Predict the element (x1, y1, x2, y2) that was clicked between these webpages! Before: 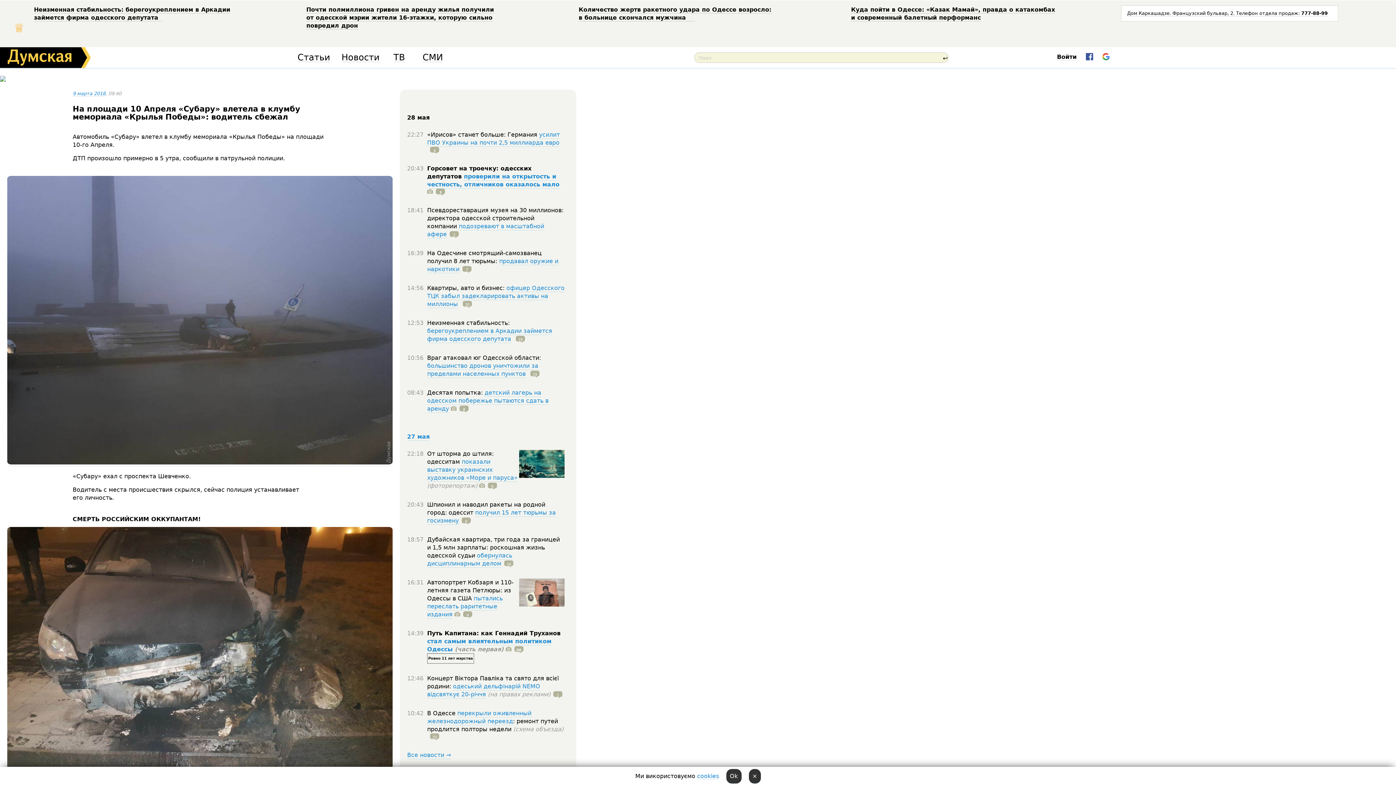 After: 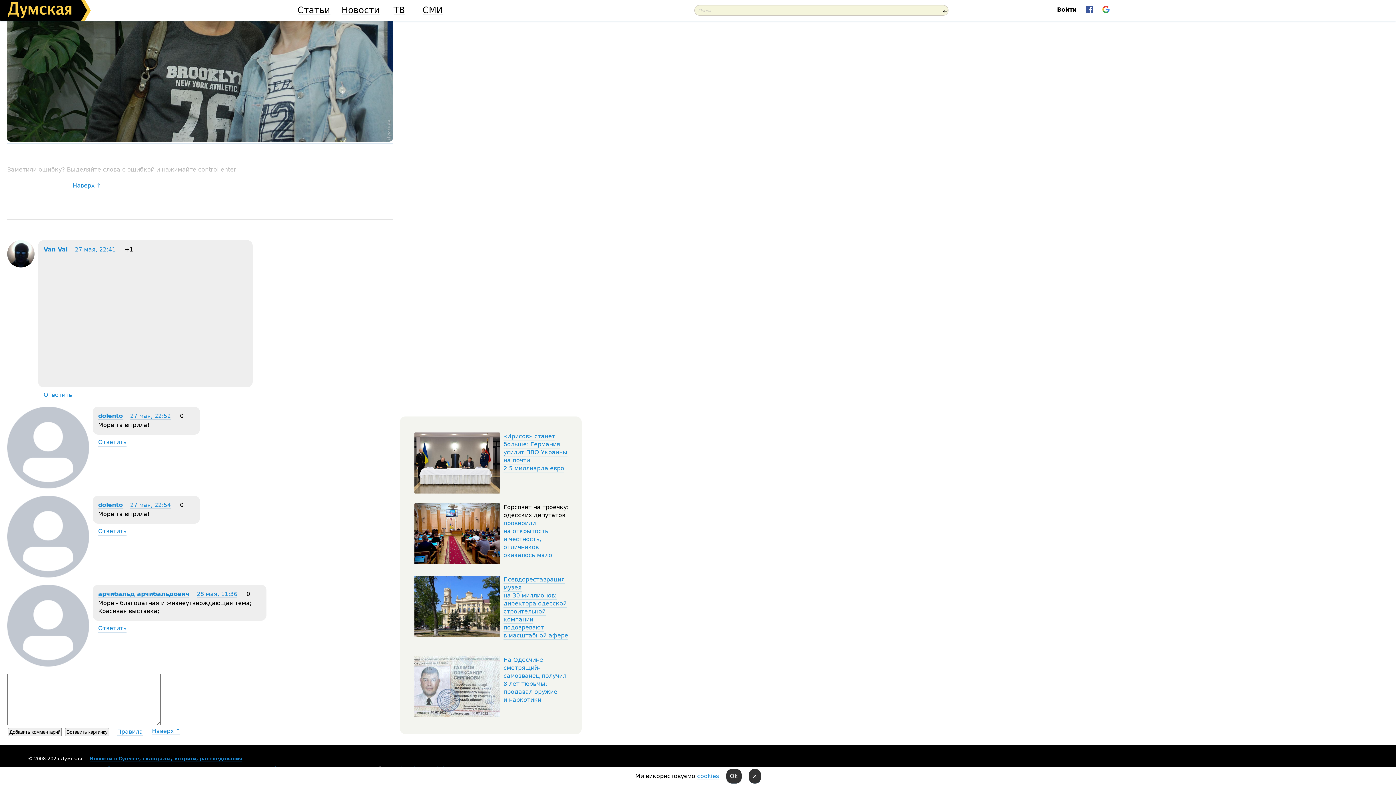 Action: label: 6 bbox: (485, 482, 497, 489)